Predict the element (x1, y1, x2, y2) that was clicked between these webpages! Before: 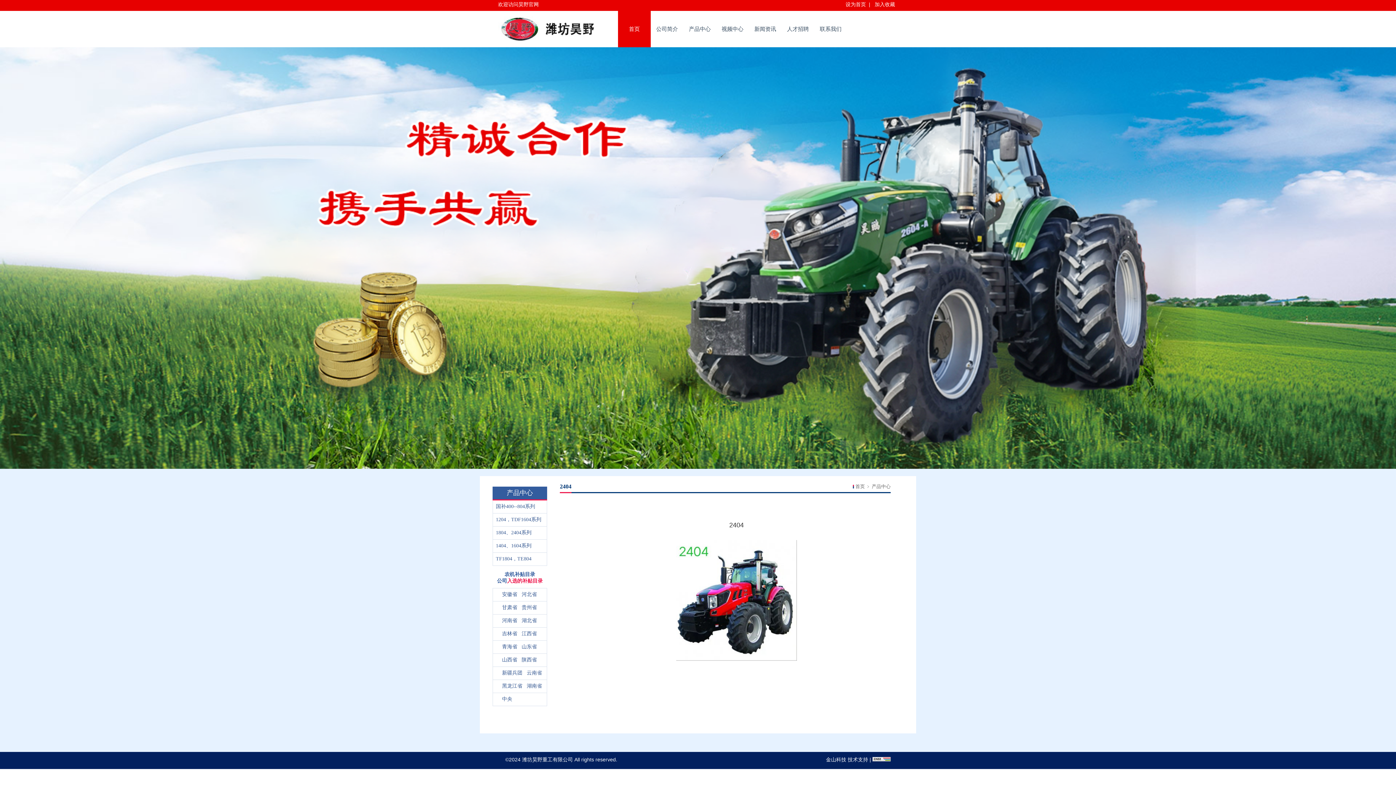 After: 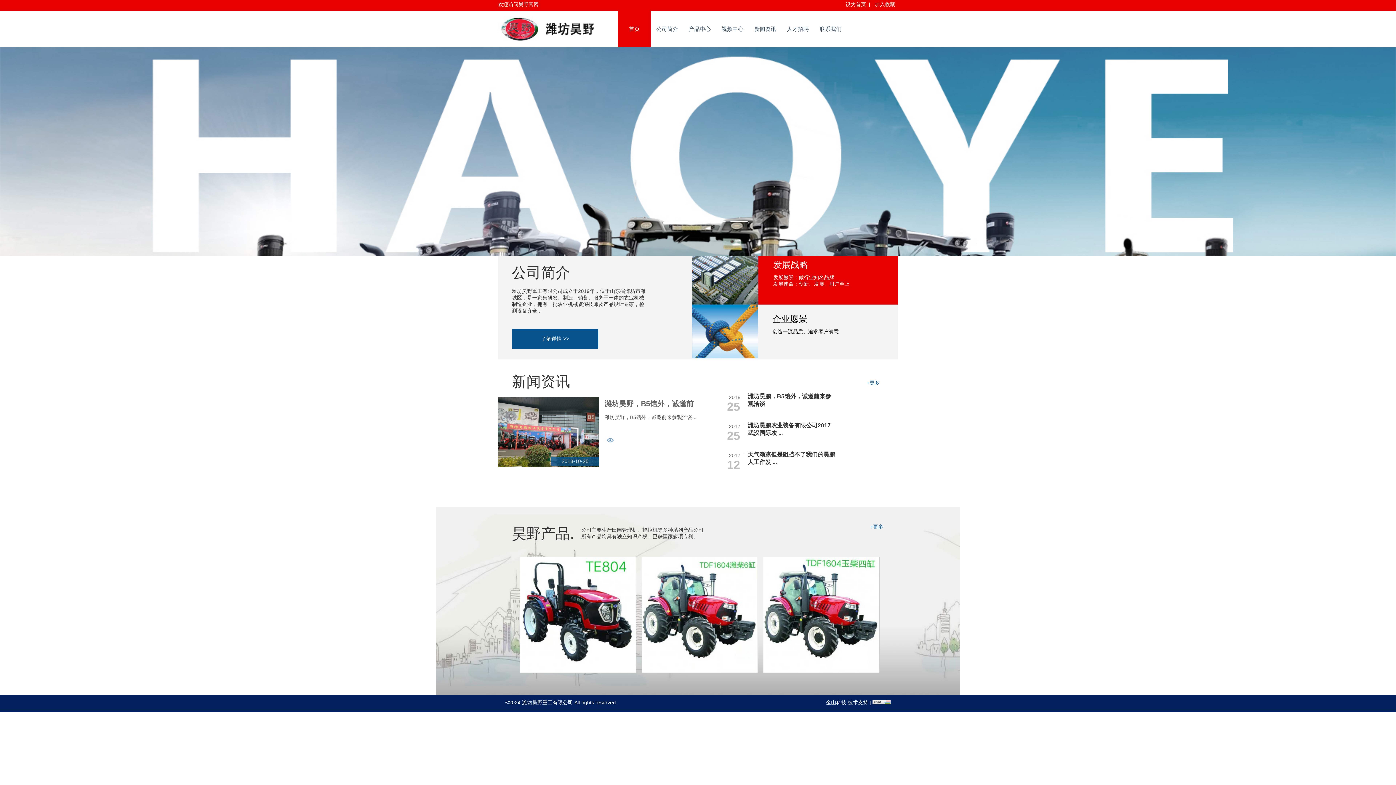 Action: bbox: (872, 757, 890, 762)